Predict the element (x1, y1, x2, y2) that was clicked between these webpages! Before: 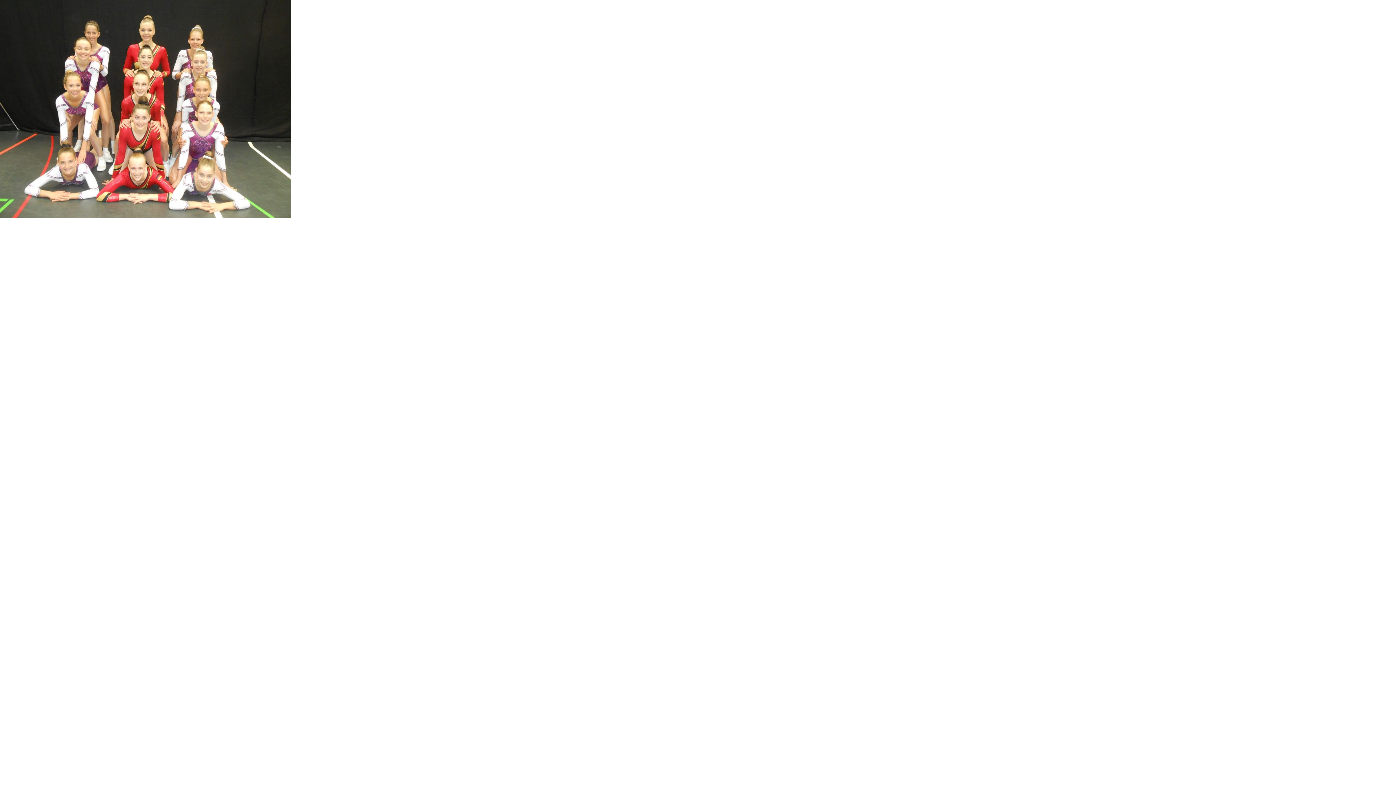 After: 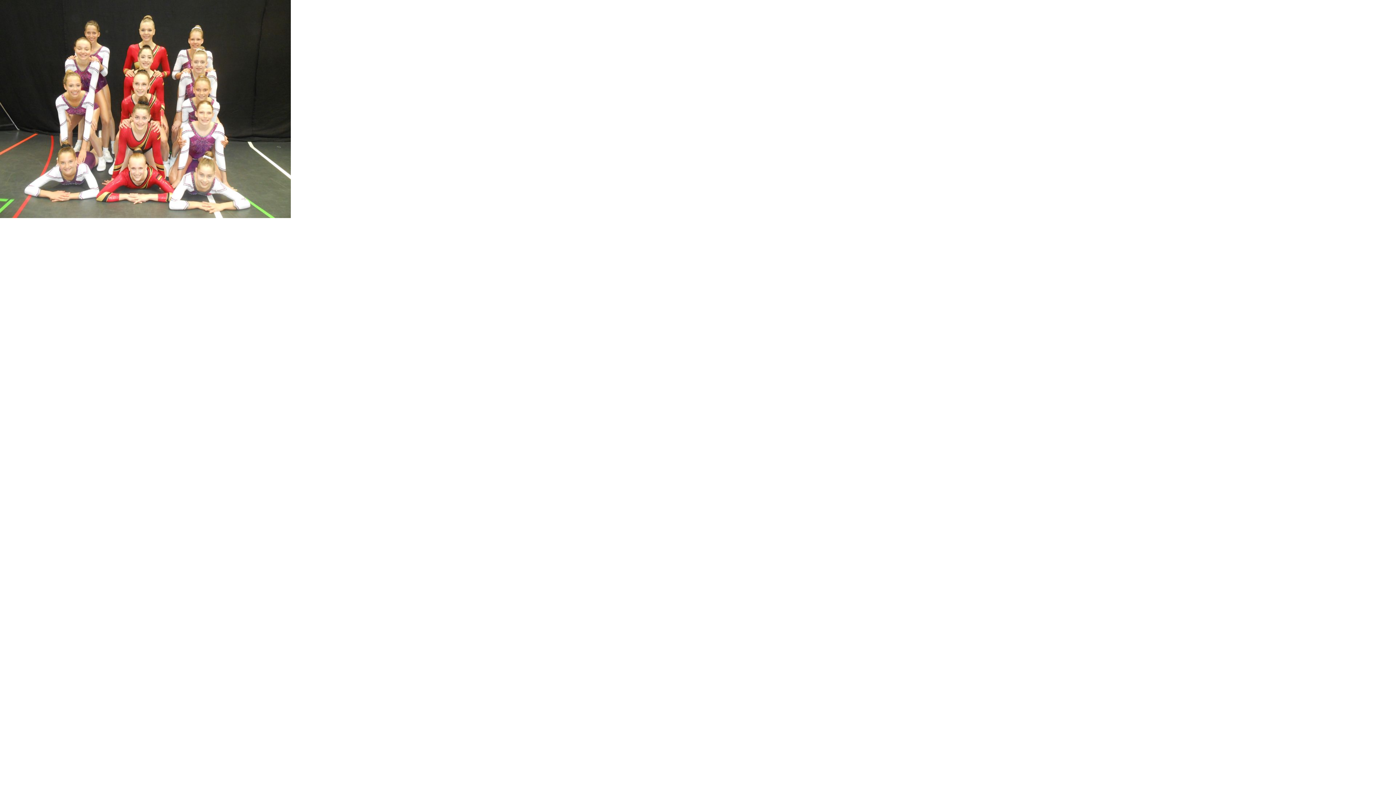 Action: bbox: (0, 213, 290, 219)